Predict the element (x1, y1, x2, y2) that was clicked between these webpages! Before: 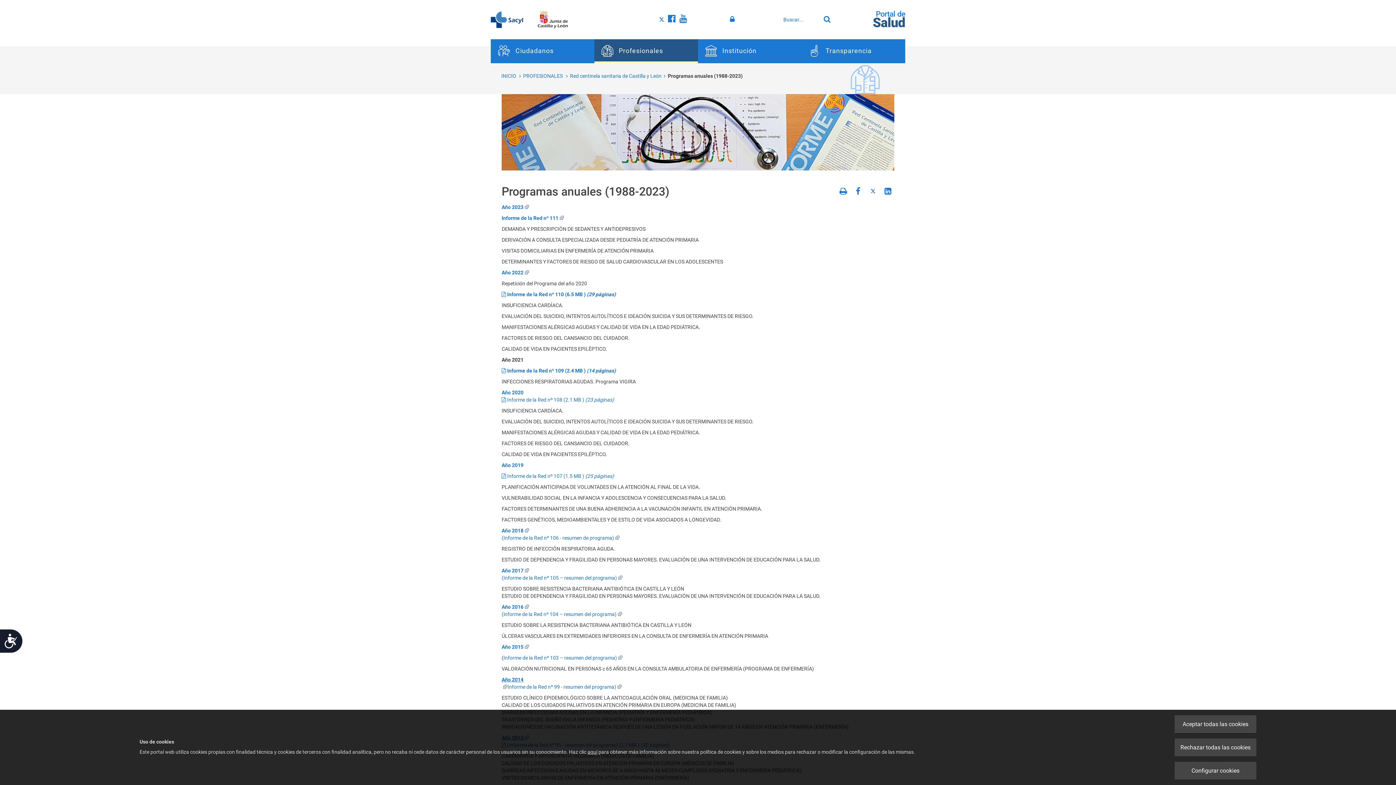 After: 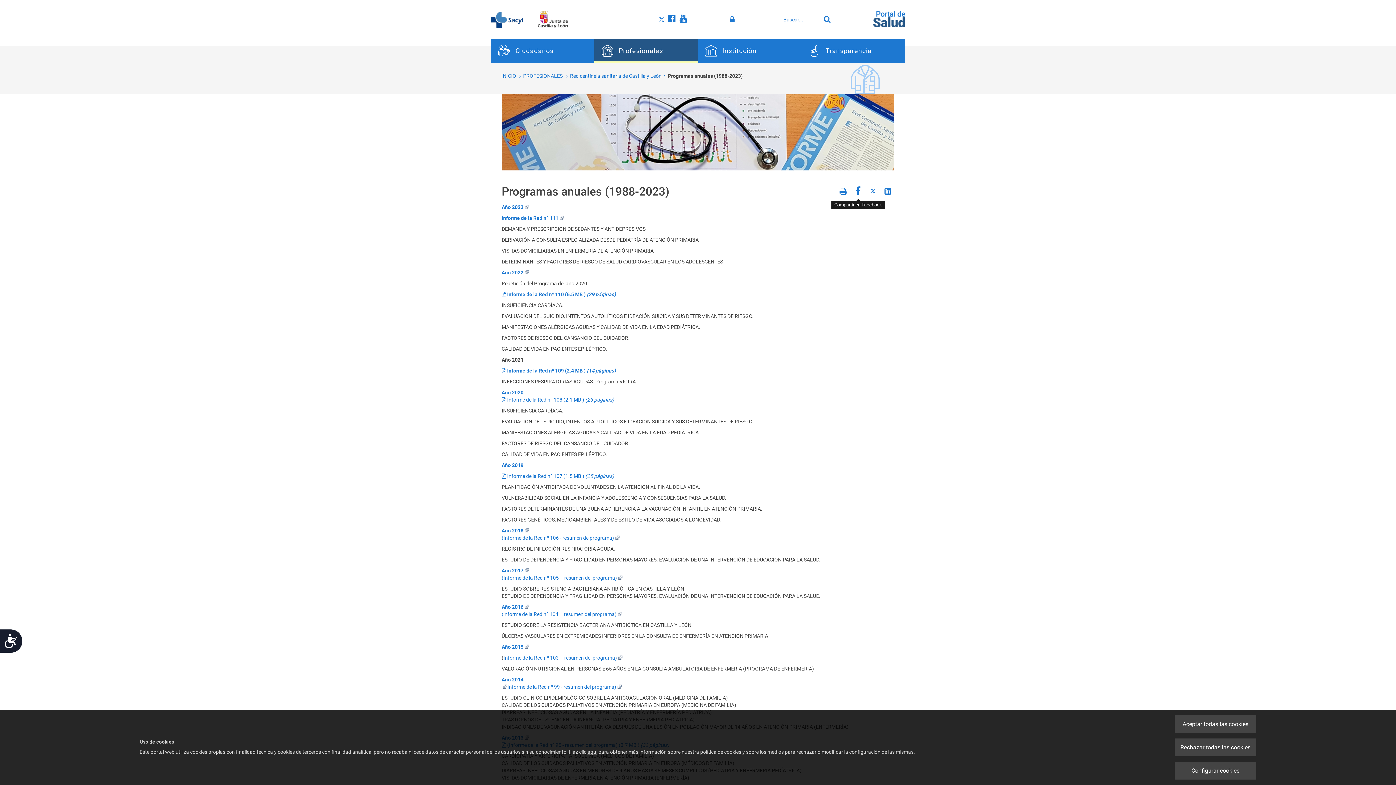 Action: bbox: (852, 185, 864, 197) label: Facebook